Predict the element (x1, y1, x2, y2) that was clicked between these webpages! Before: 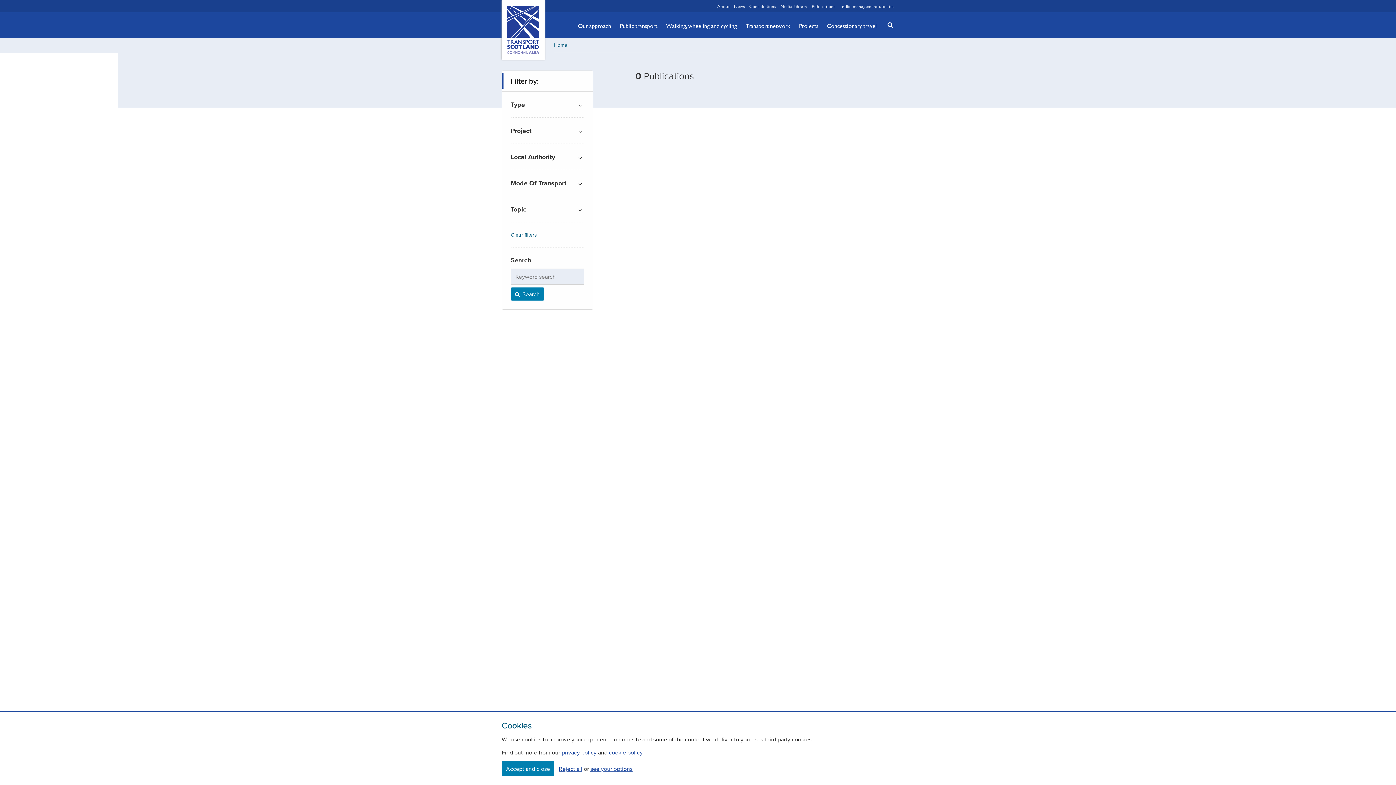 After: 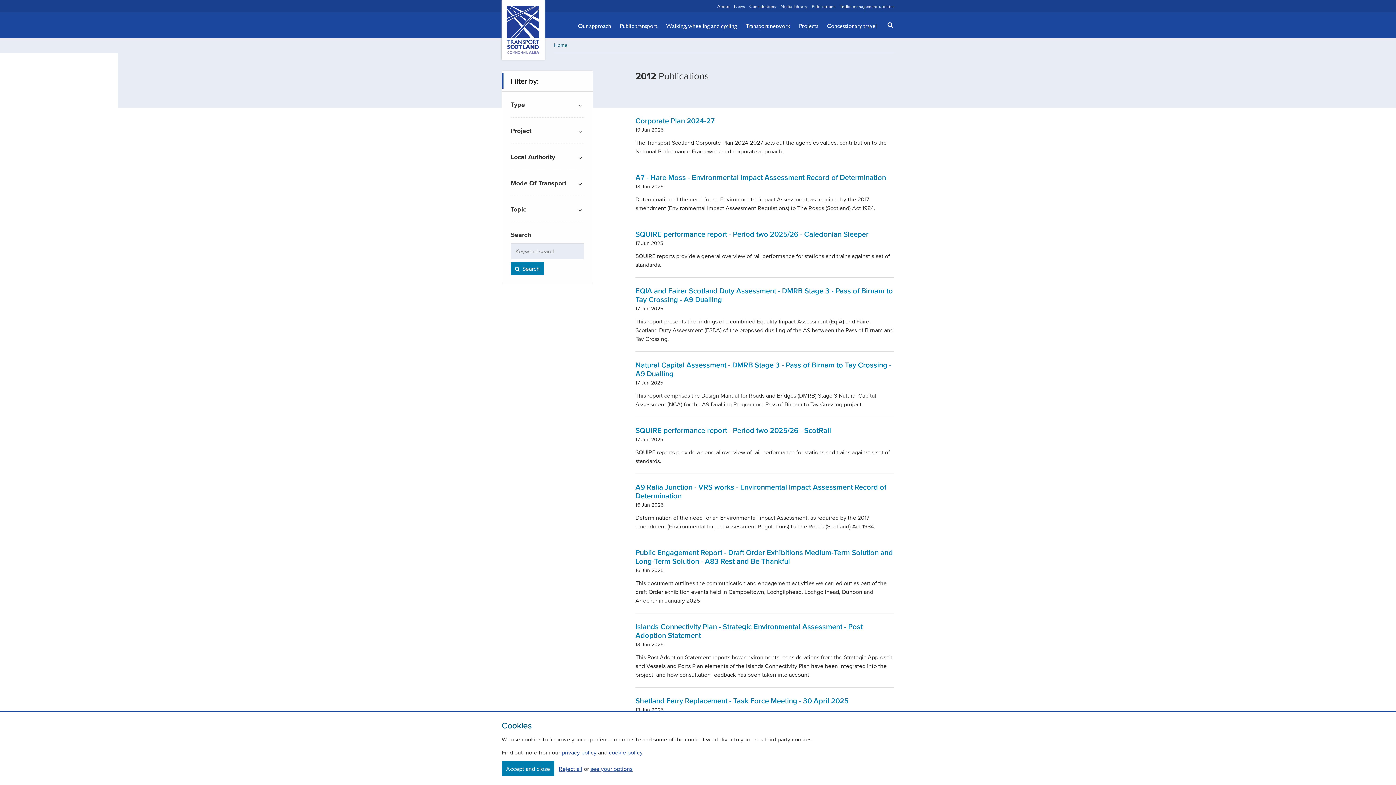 Action: bbox: (510, 287, 544, 300) label:  Search